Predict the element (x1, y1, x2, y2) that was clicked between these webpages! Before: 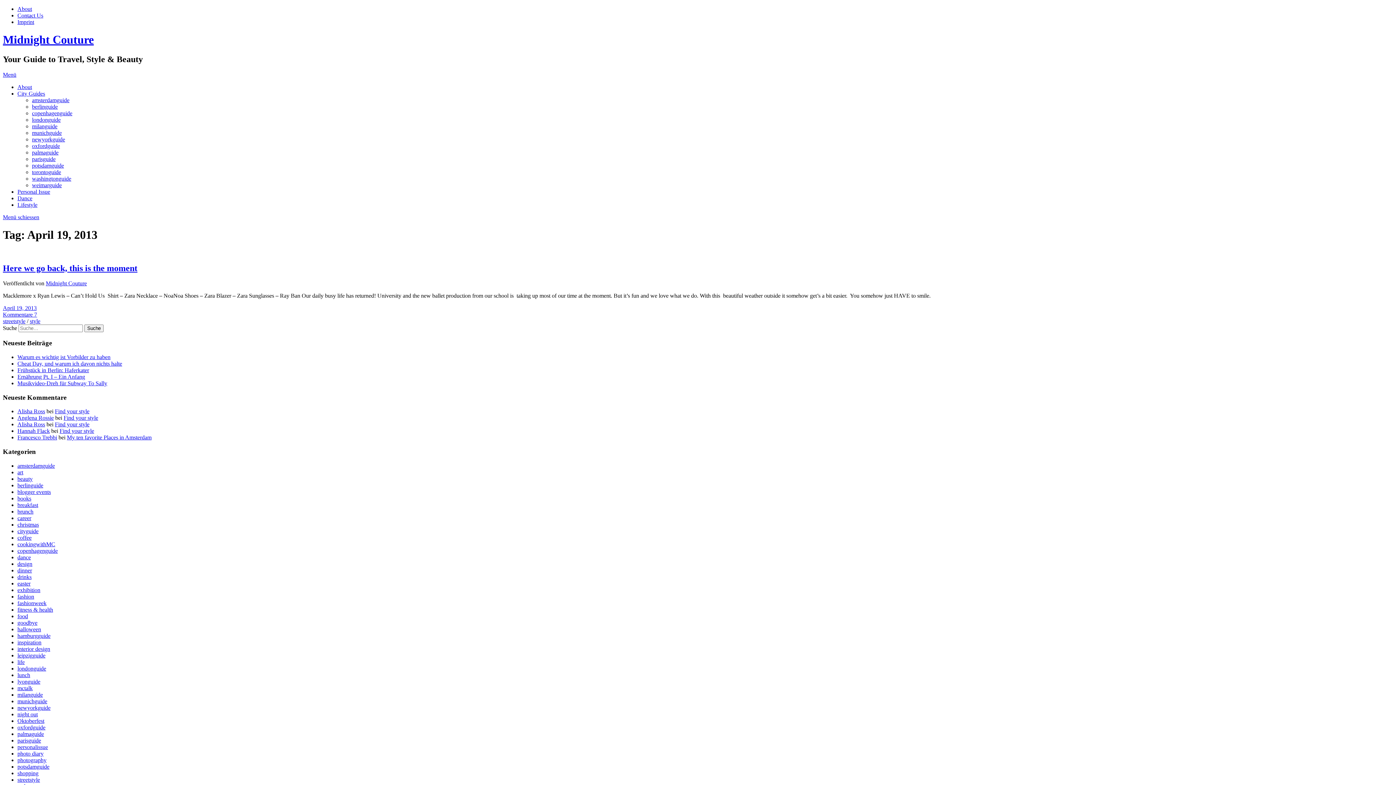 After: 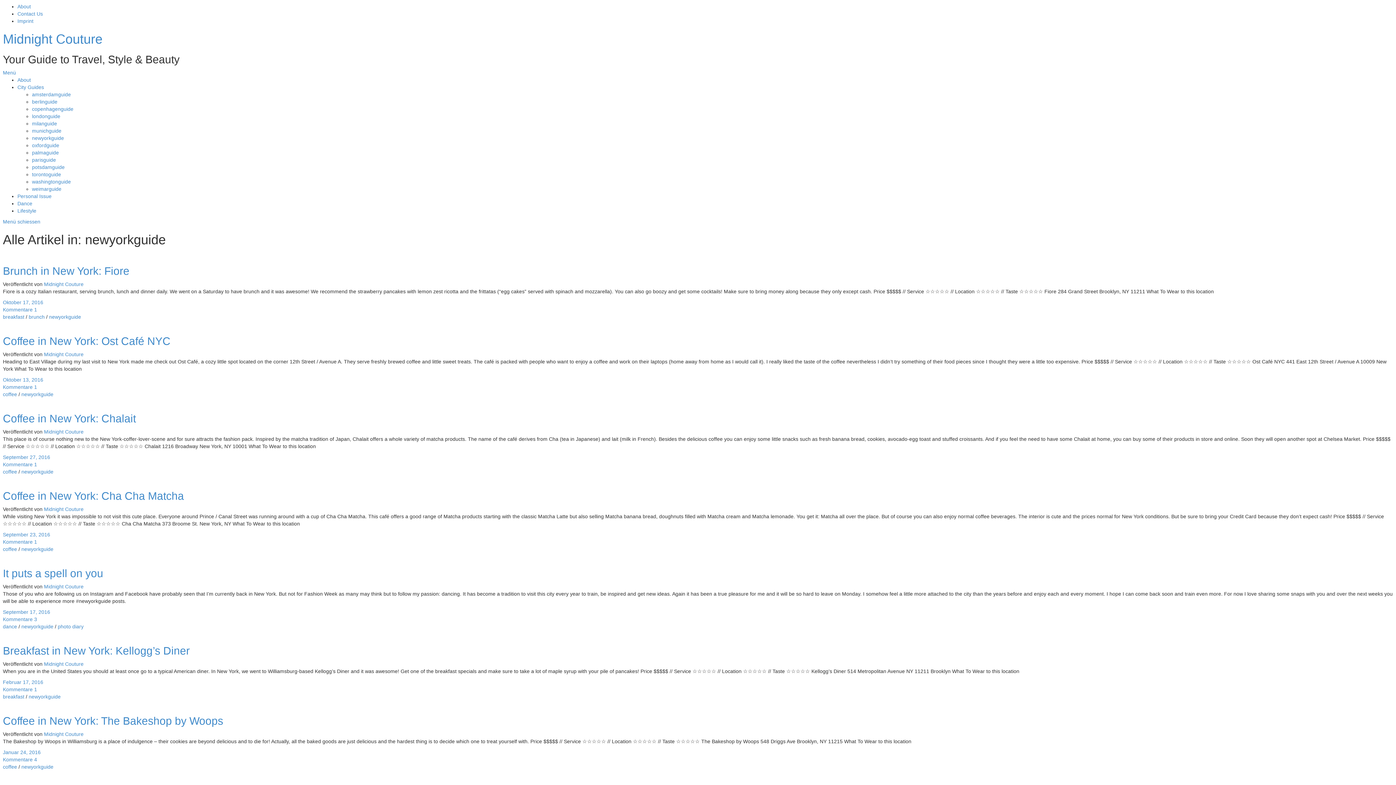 Action: bbox: (32, 136, 65, 142) label: newyorkguide